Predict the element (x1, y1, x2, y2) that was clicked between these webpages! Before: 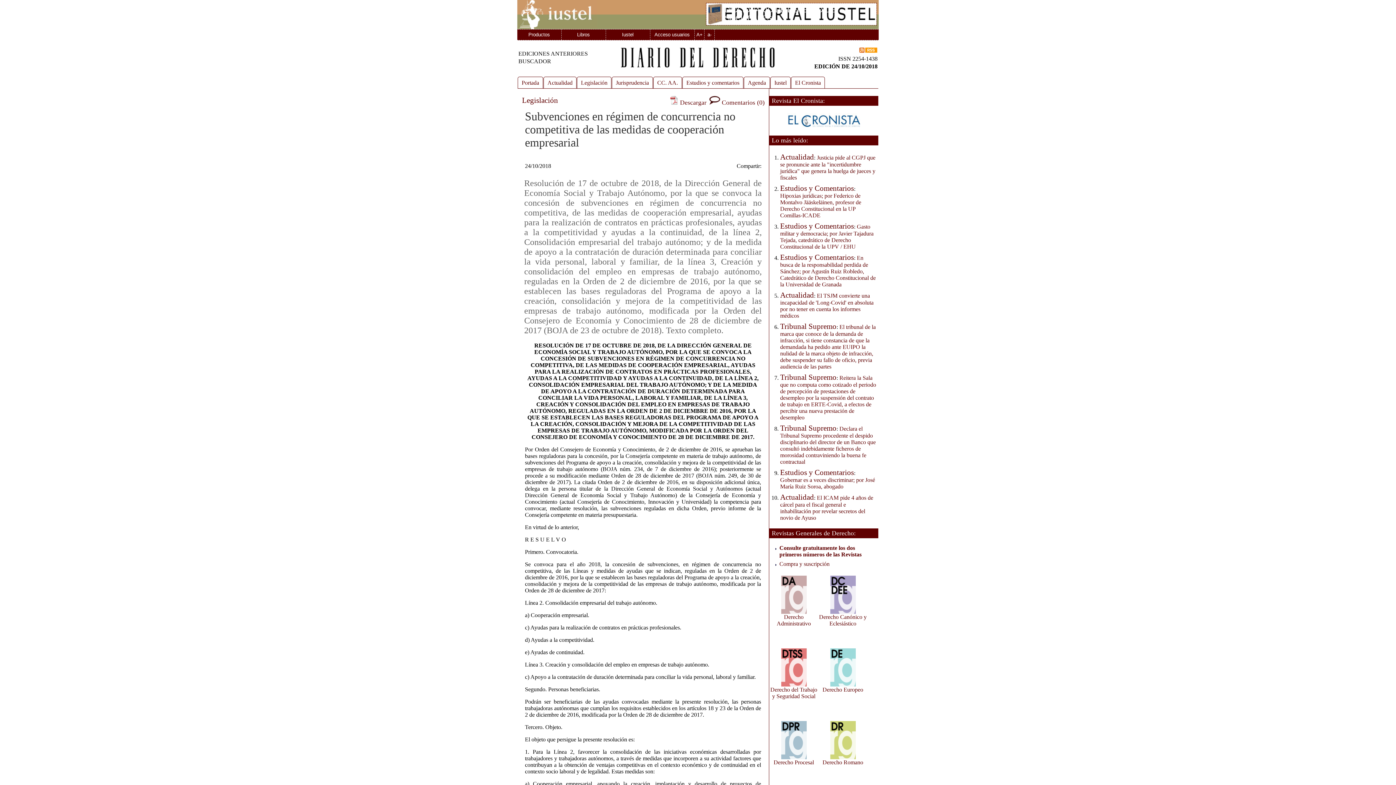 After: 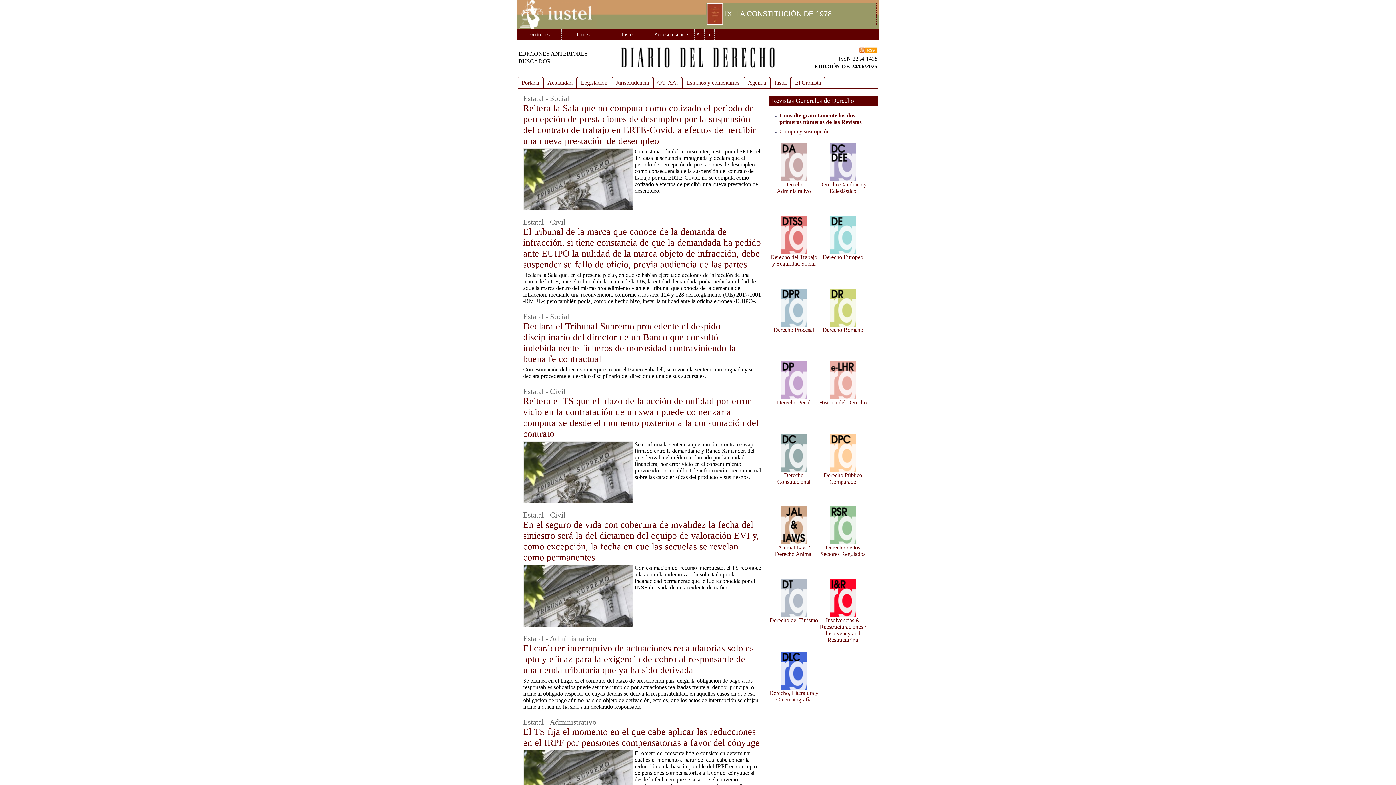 Action: bbox: (780, 373, 836, 381) label: Tribunal Supremo